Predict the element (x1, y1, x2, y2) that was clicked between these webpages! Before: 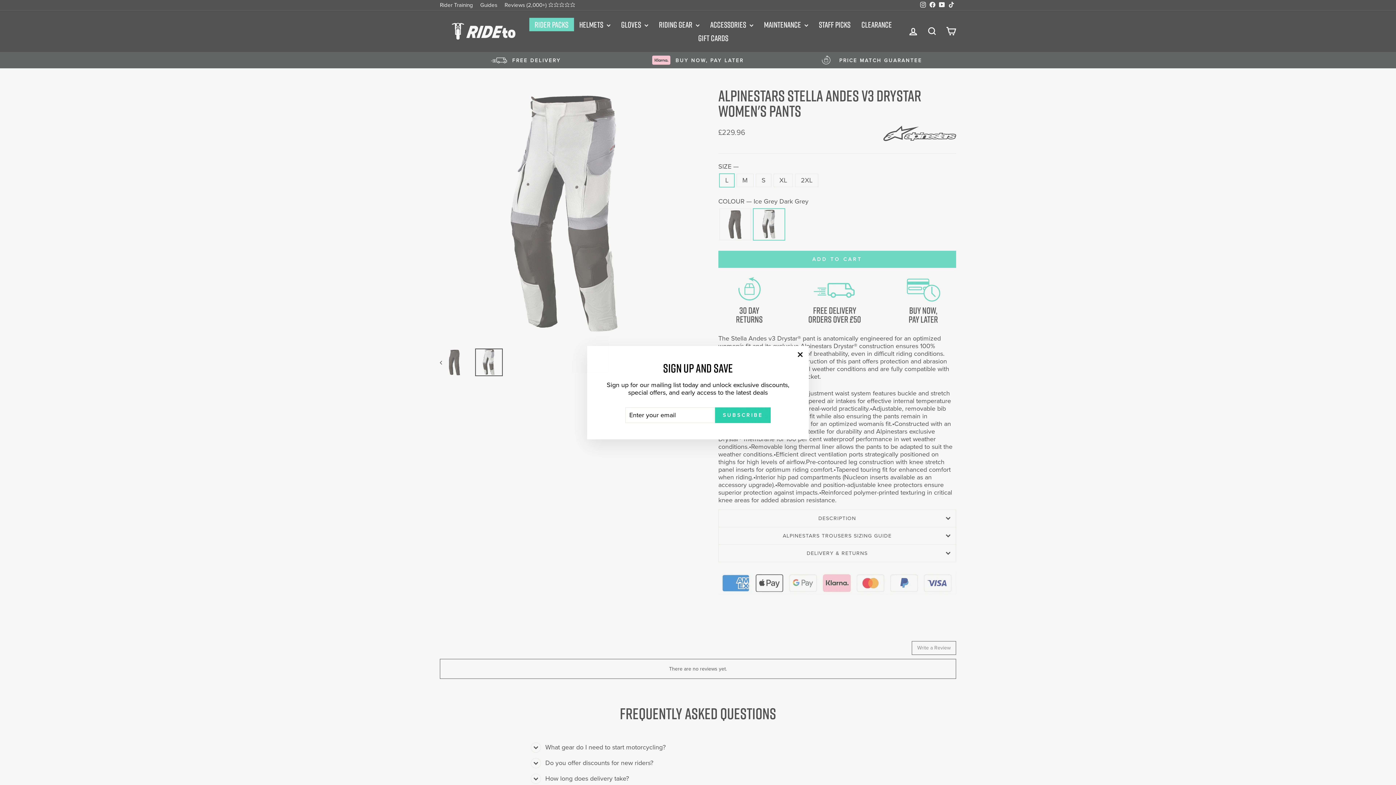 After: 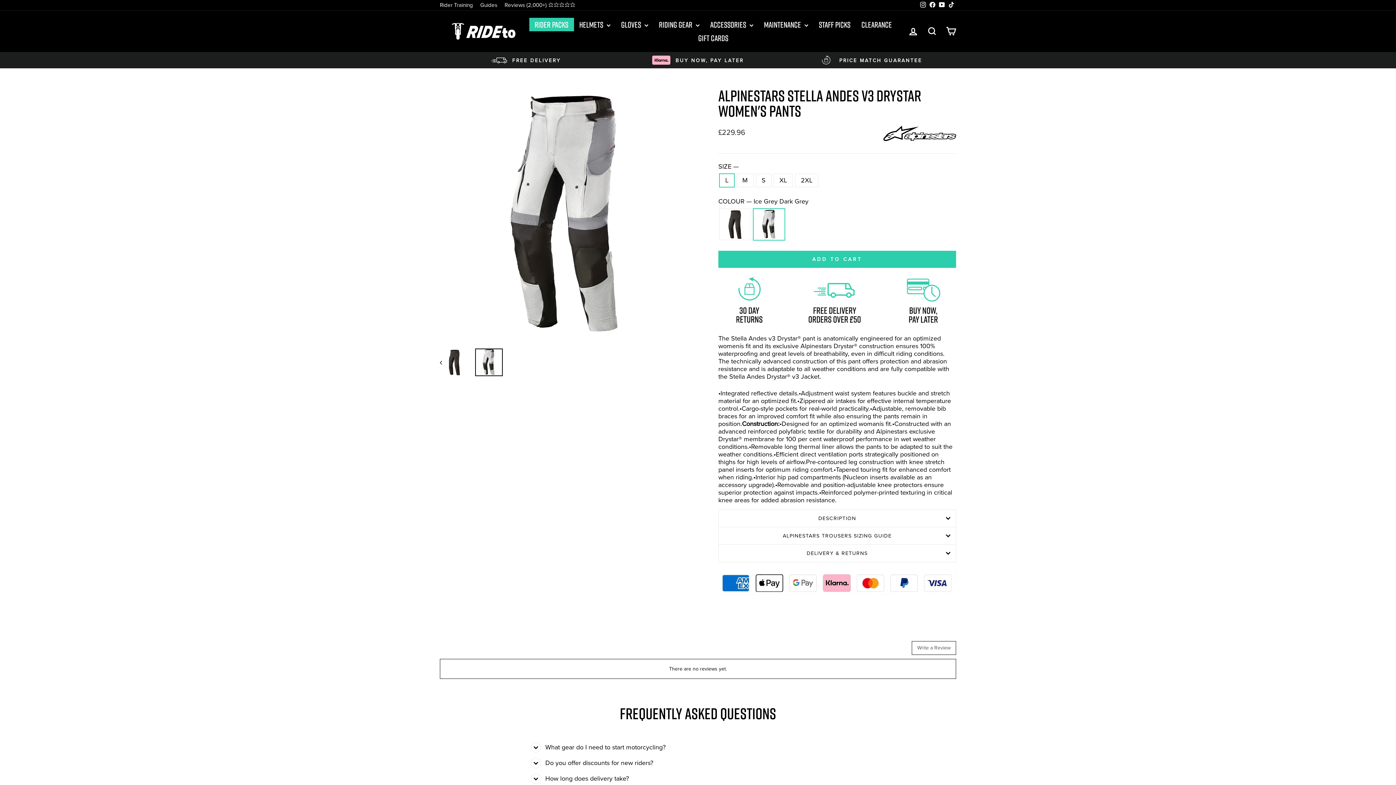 Action: label: "Close (esc)" bbox: (791, 346, 809, 363)